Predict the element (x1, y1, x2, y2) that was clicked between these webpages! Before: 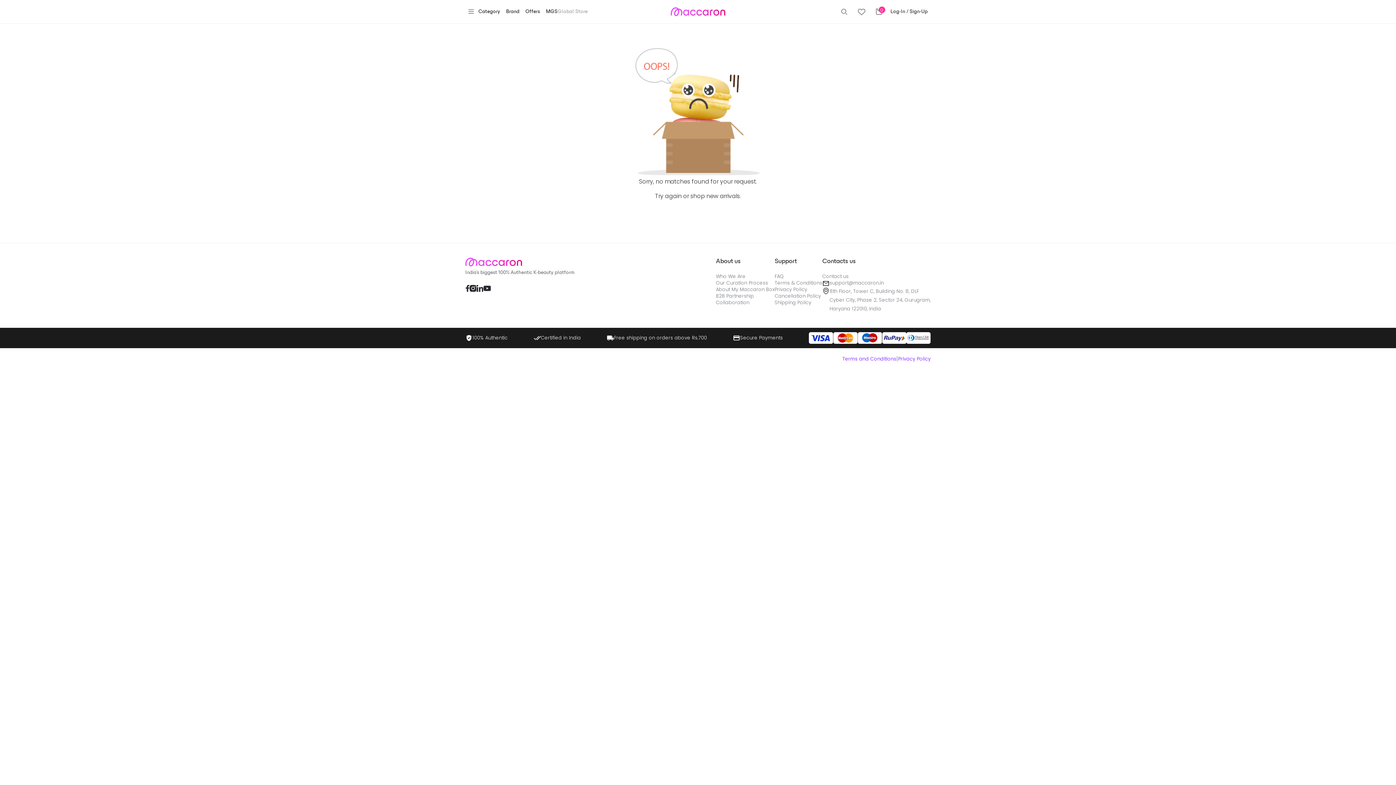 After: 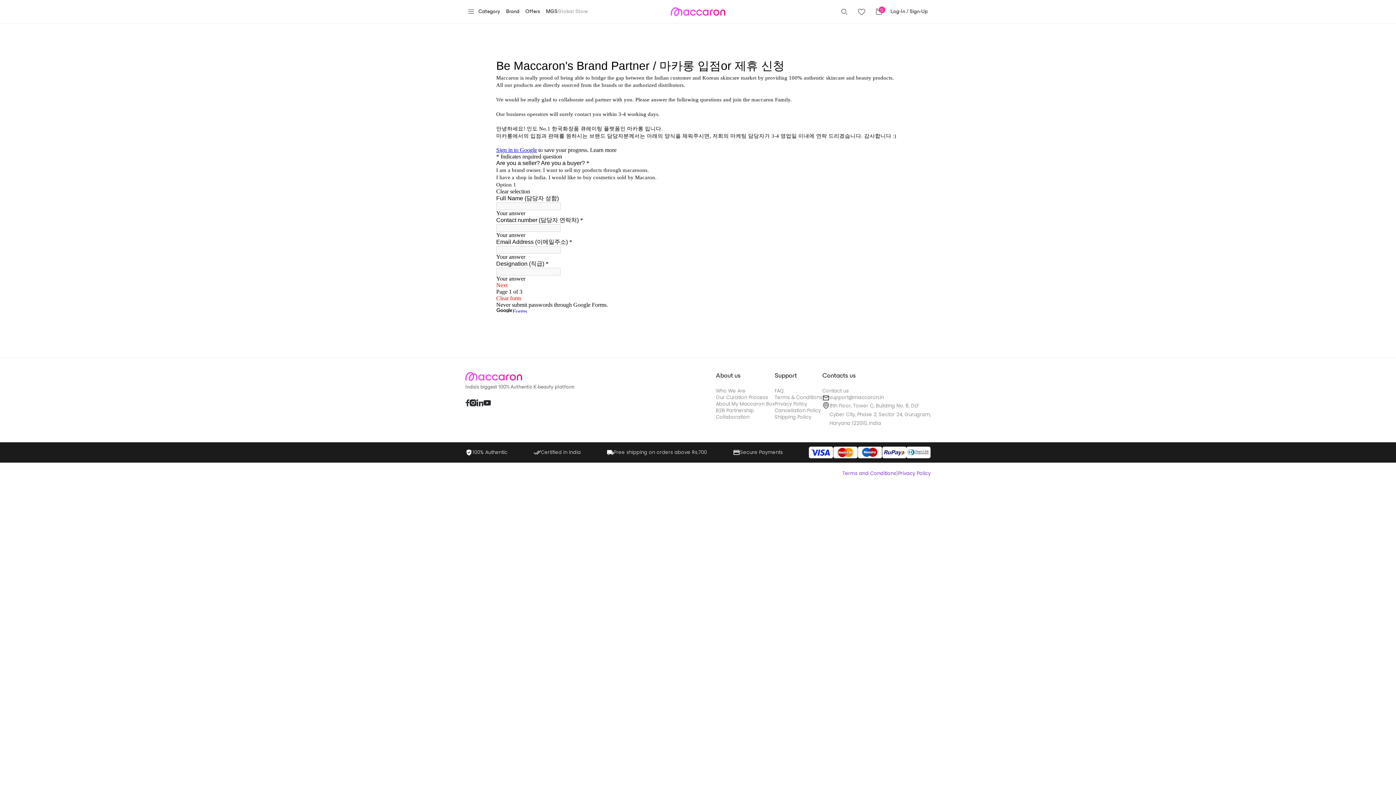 Action: label: B2B Partnership bbox: (716, 292, 754, 299)